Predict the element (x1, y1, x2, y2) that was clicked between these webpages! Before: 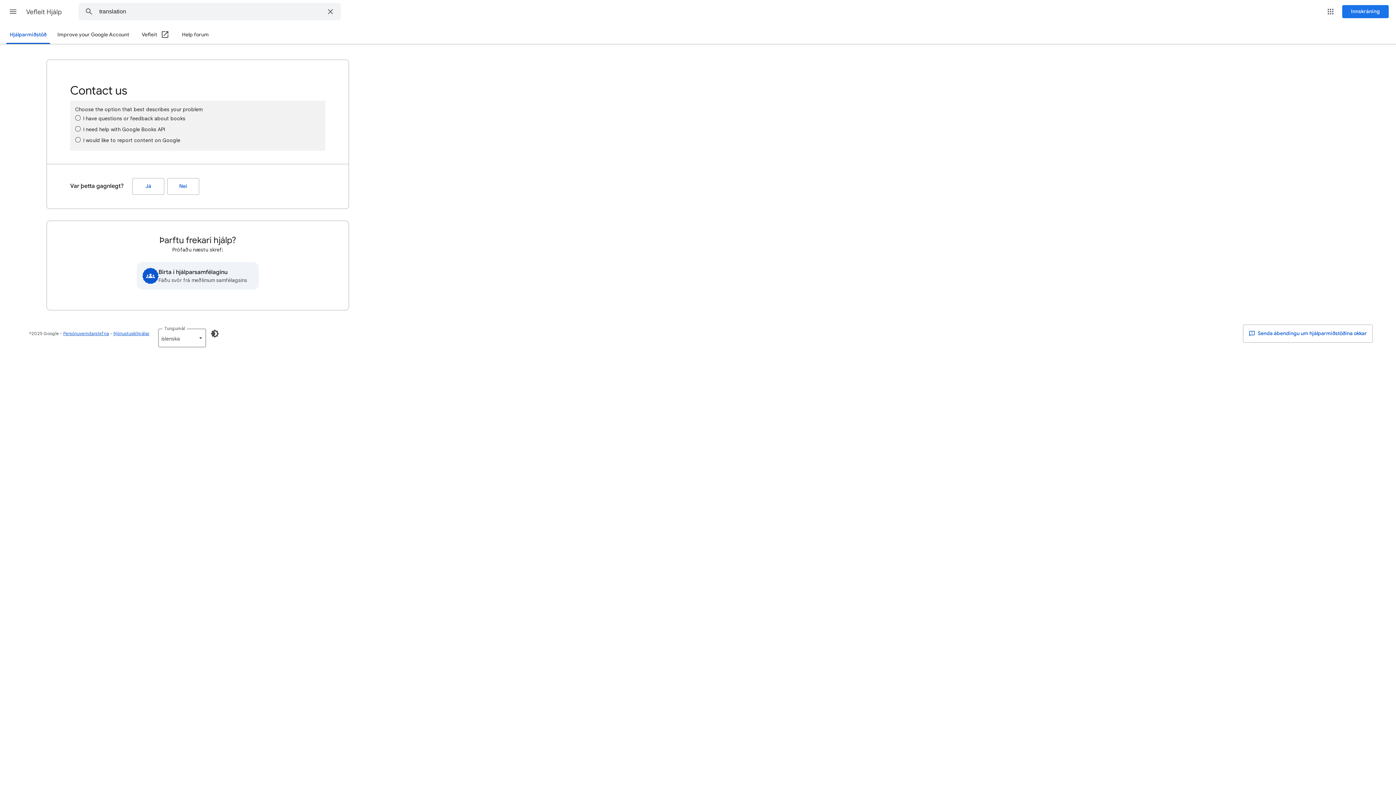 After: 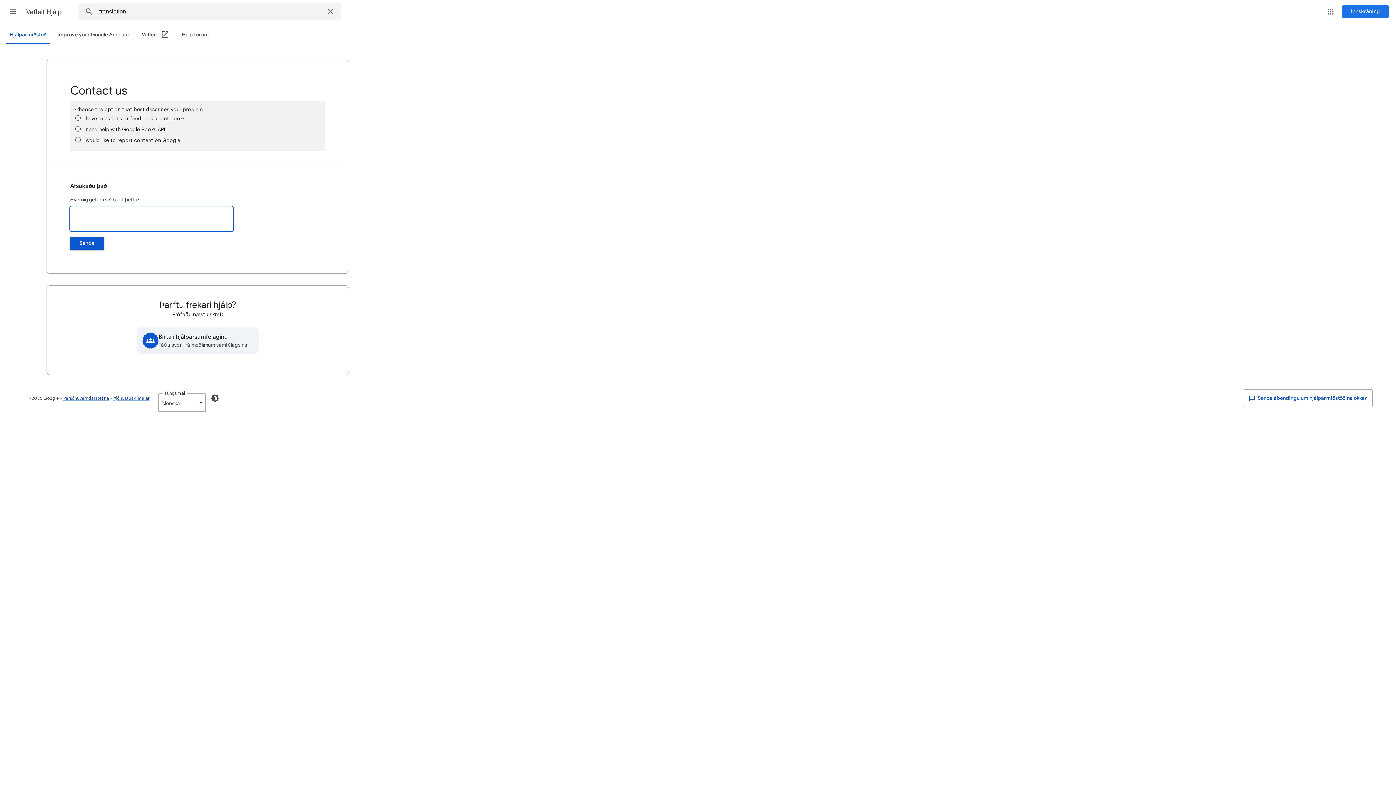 Action: label: Nei (Var þetta gagnlegt?) bbox: (167, 178, 199, 194)